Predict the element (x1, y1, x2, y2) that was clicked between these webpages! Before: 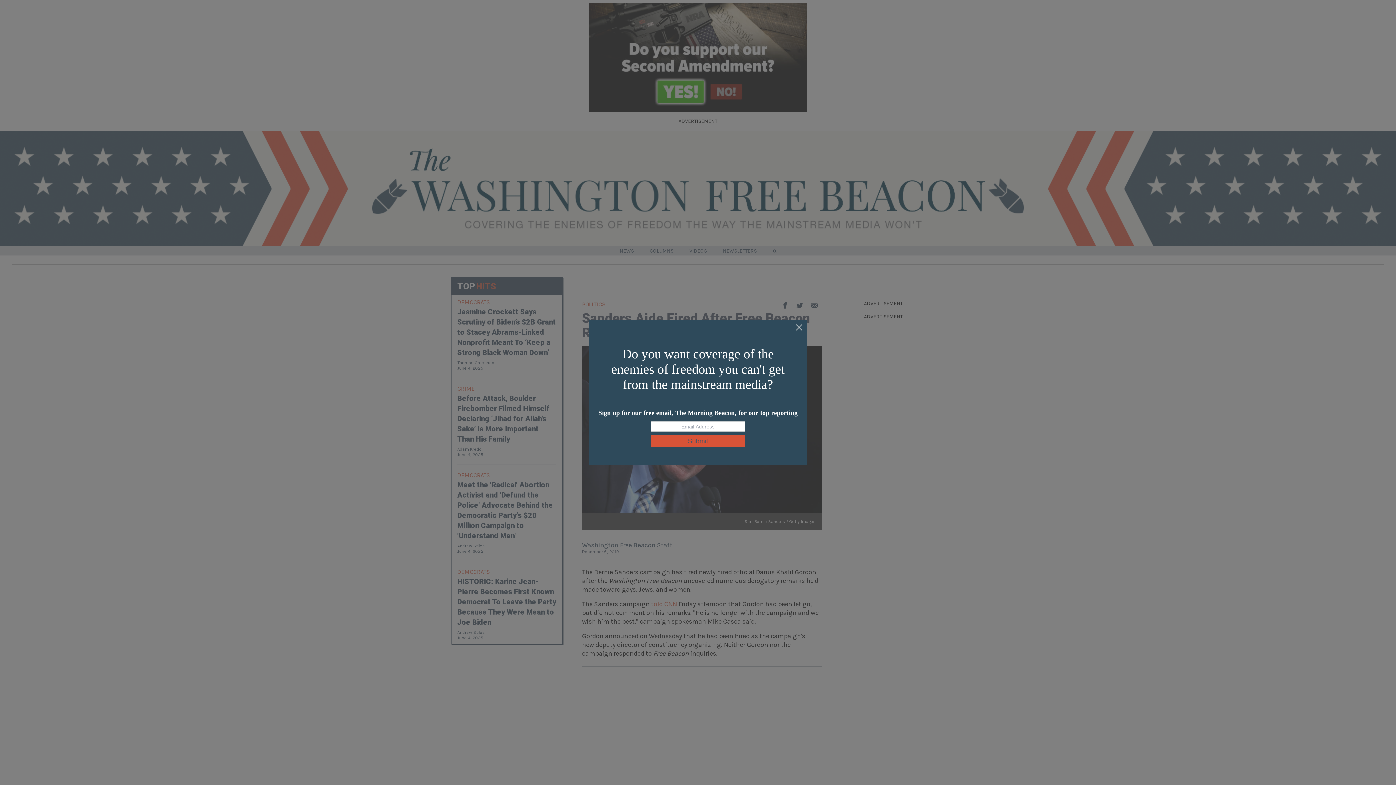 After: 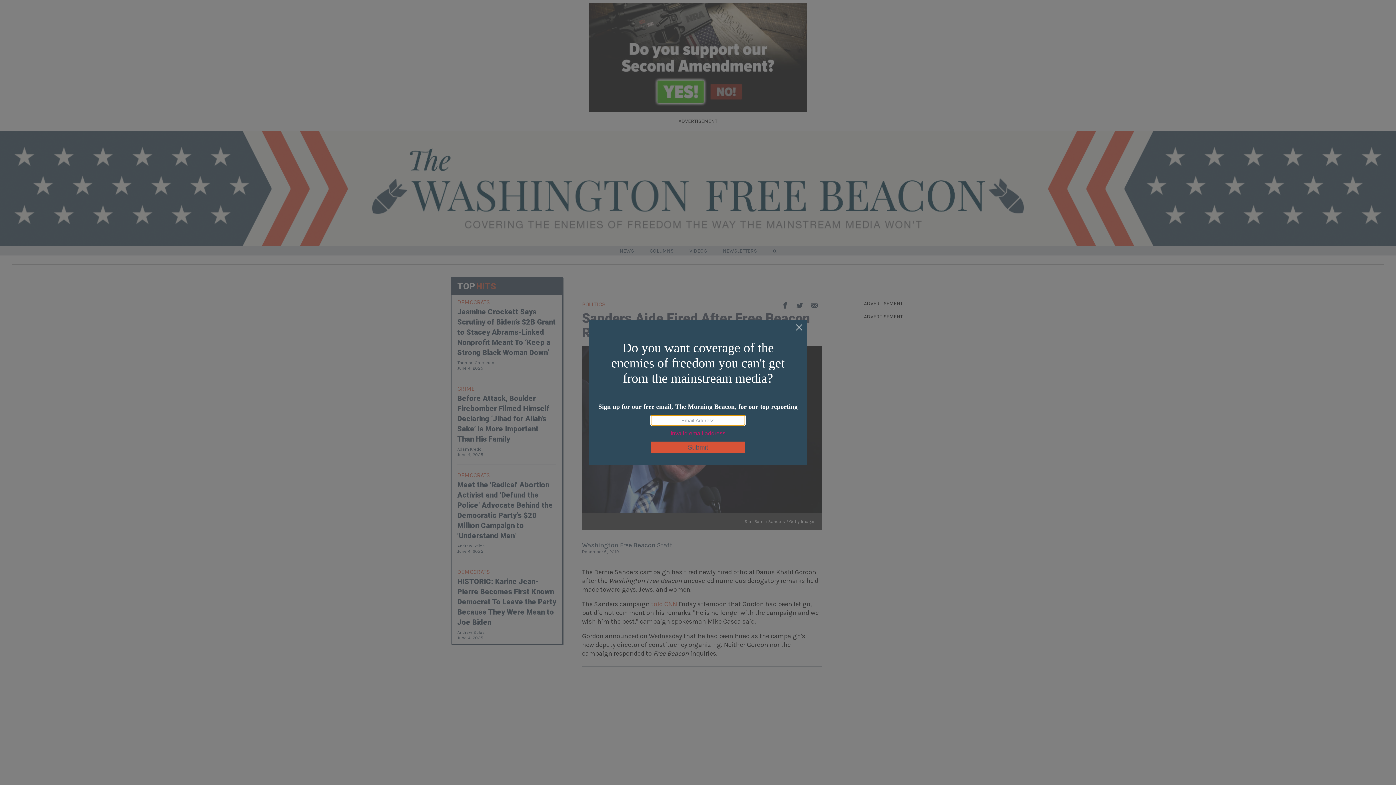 Action: label: Submit bbox: (650, 435, 745, 446)